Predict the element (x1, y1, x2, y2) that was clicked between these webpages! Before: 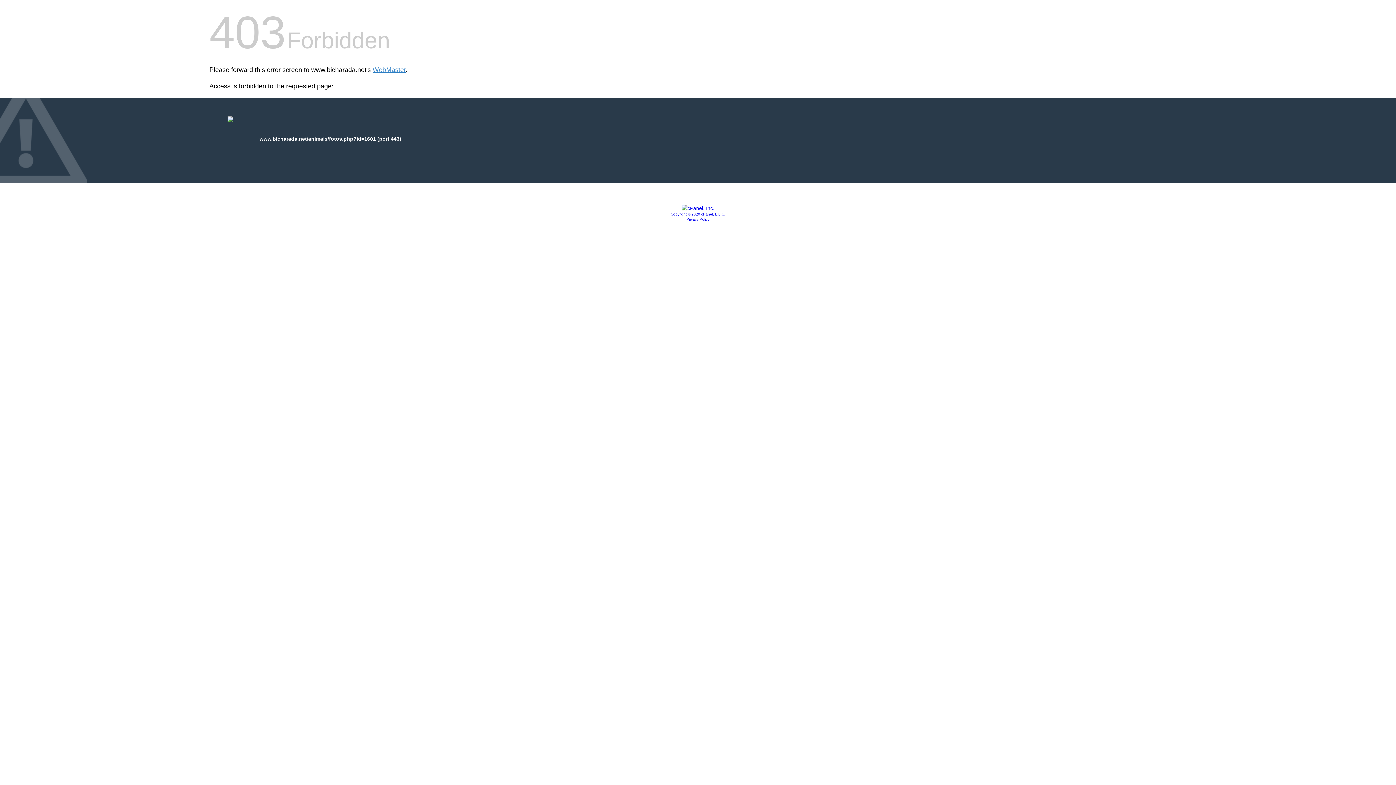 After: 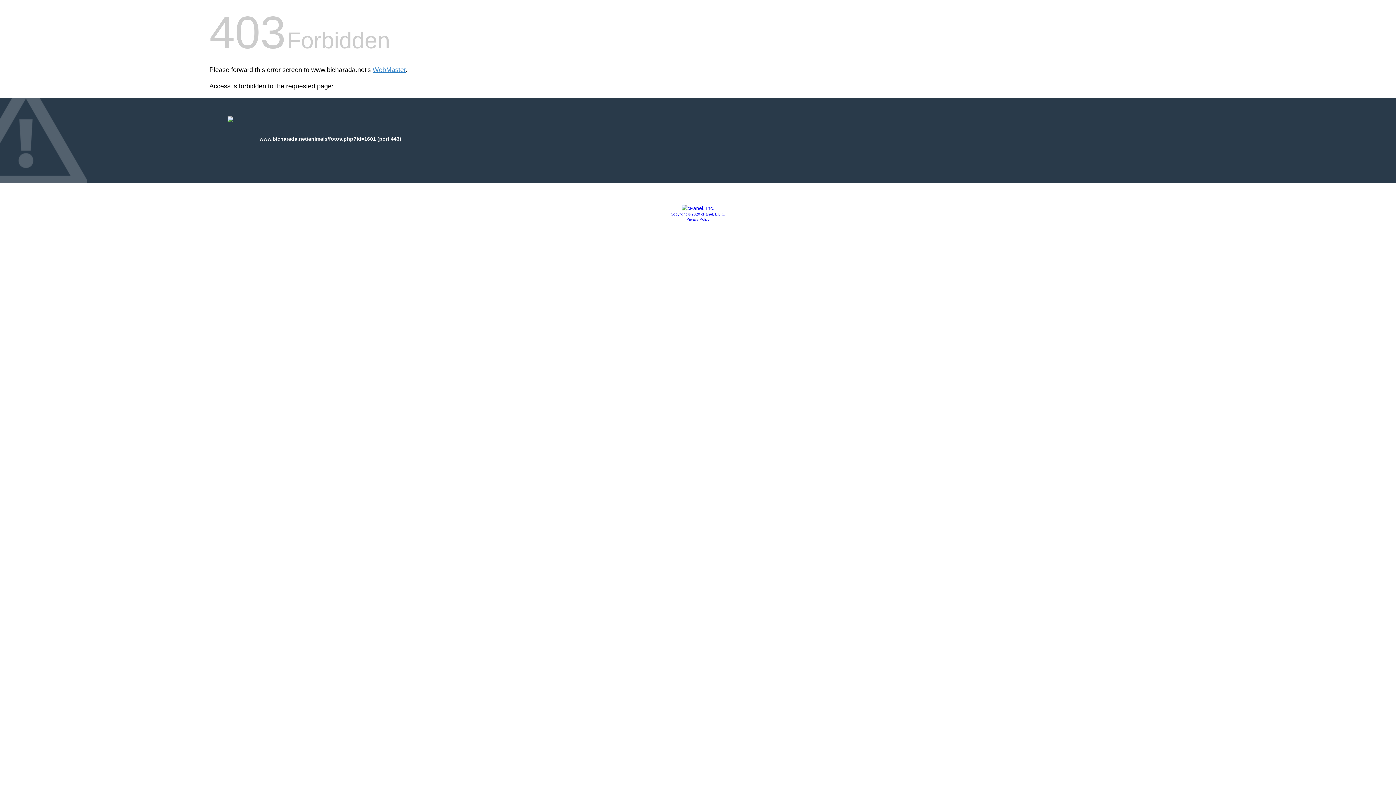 Action: bbox: (681, 205, 714, 211)